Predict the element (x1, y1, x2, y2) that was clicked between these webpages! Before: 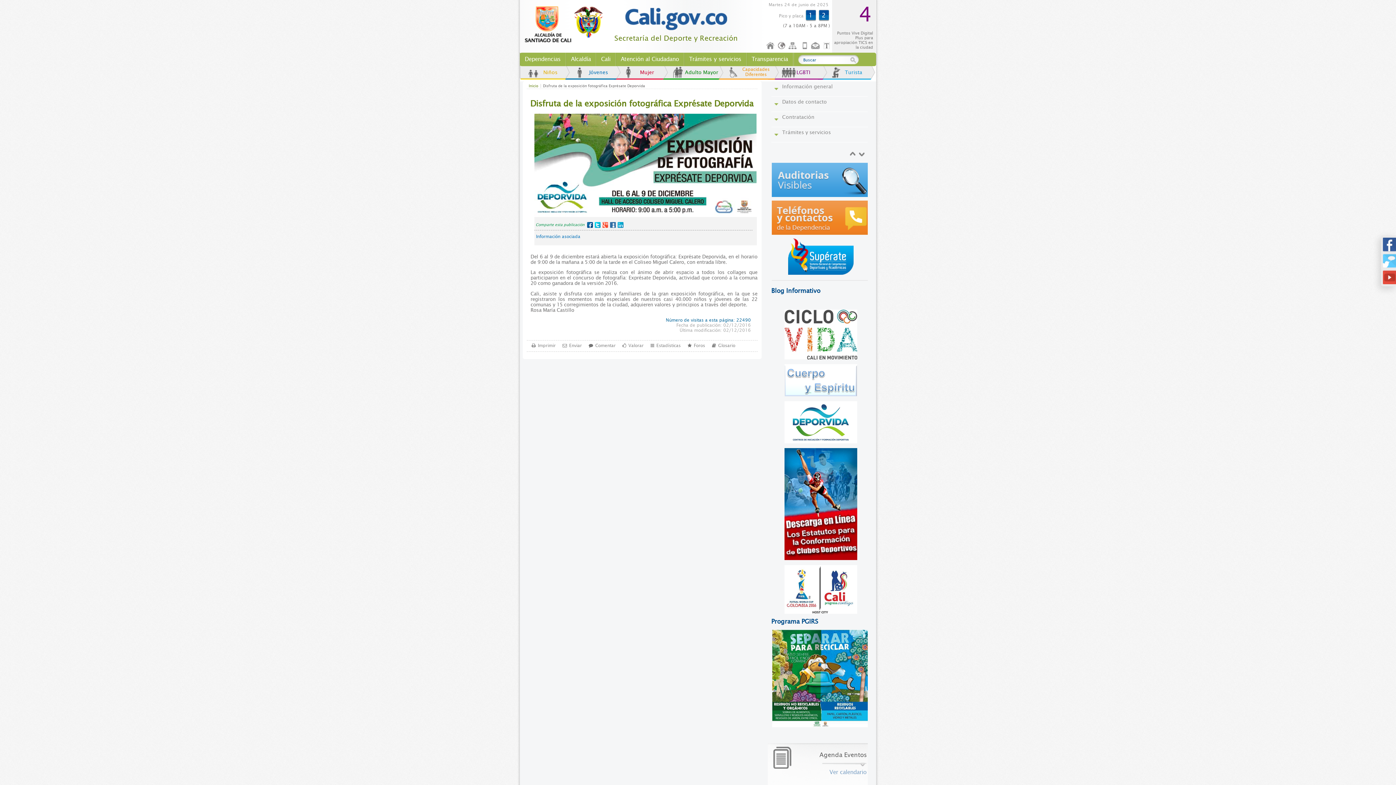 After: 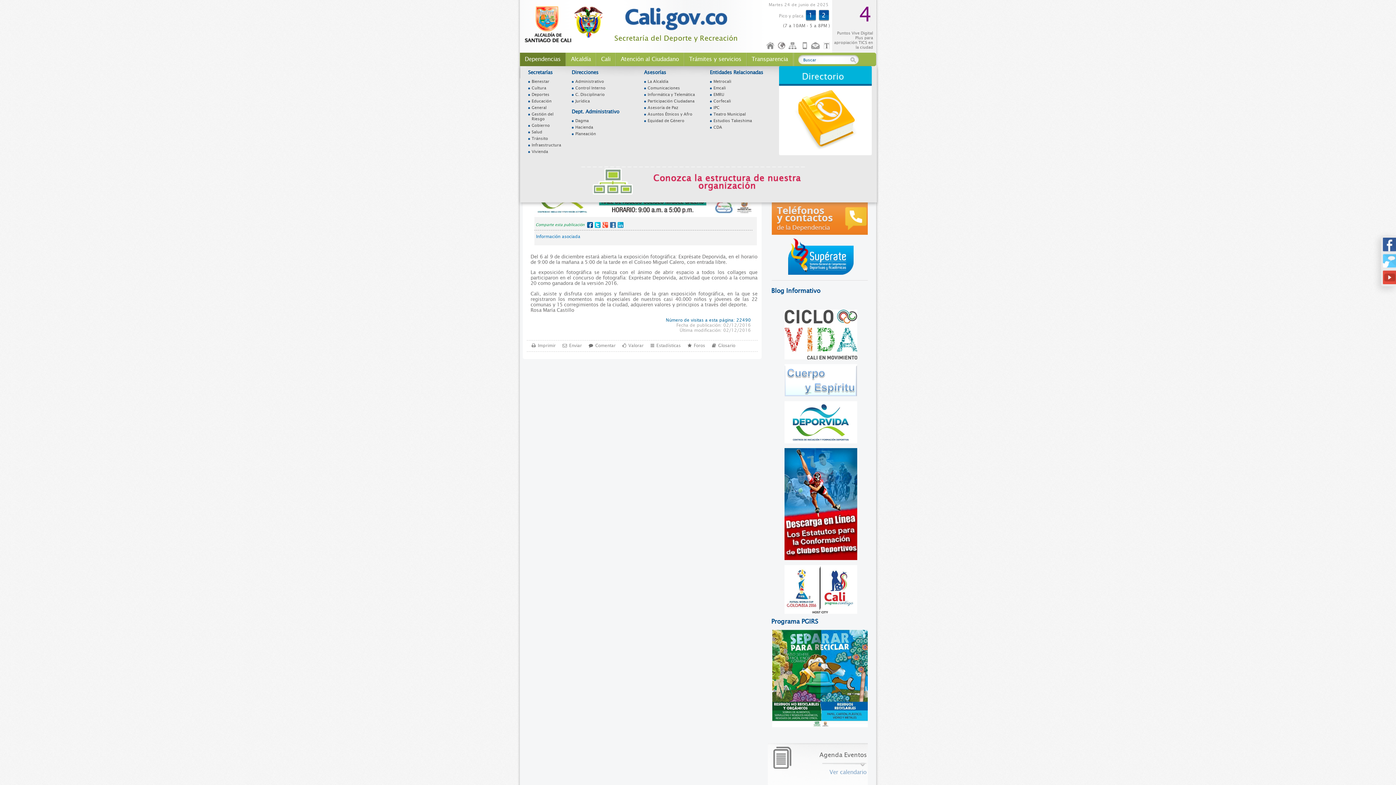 Action: label: Dependencias bbox: (520, 52, 565, 62)